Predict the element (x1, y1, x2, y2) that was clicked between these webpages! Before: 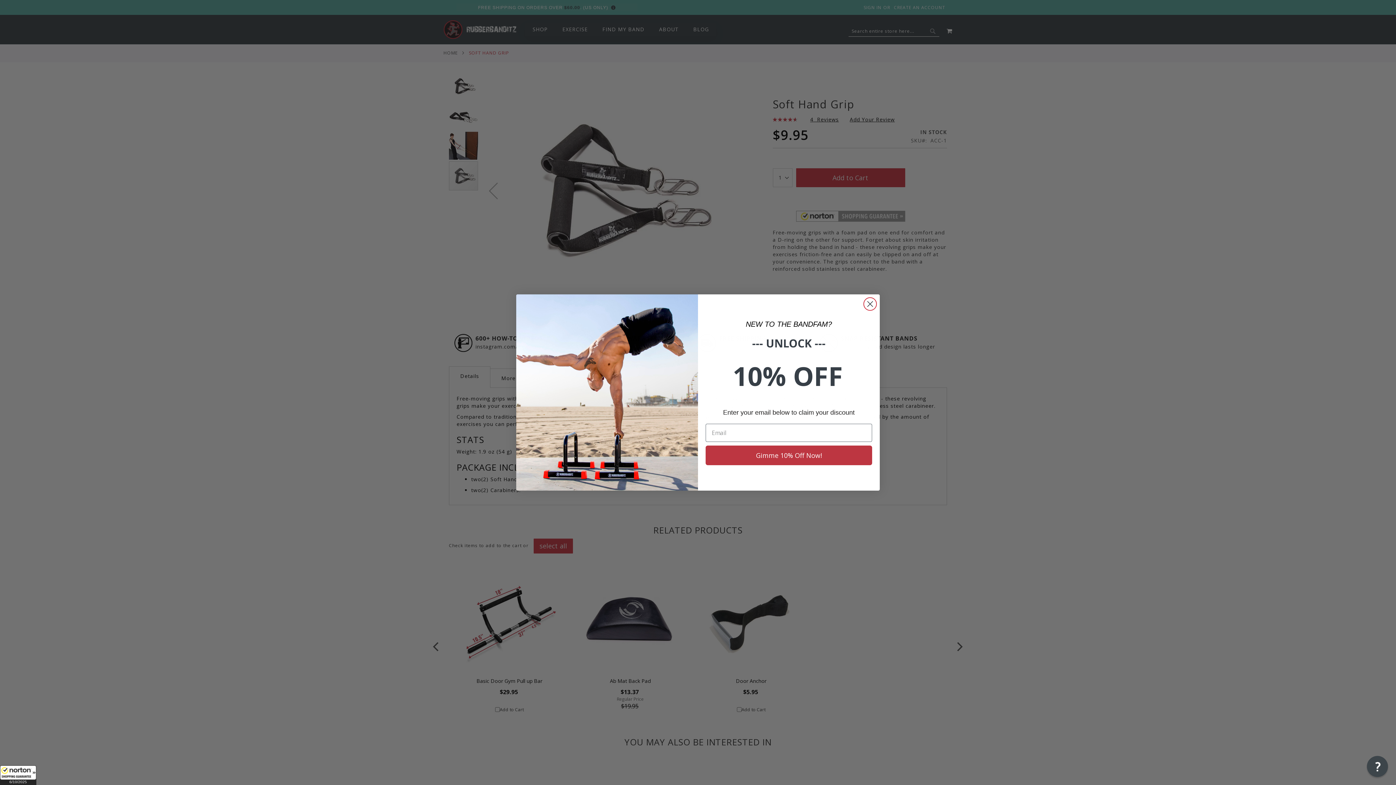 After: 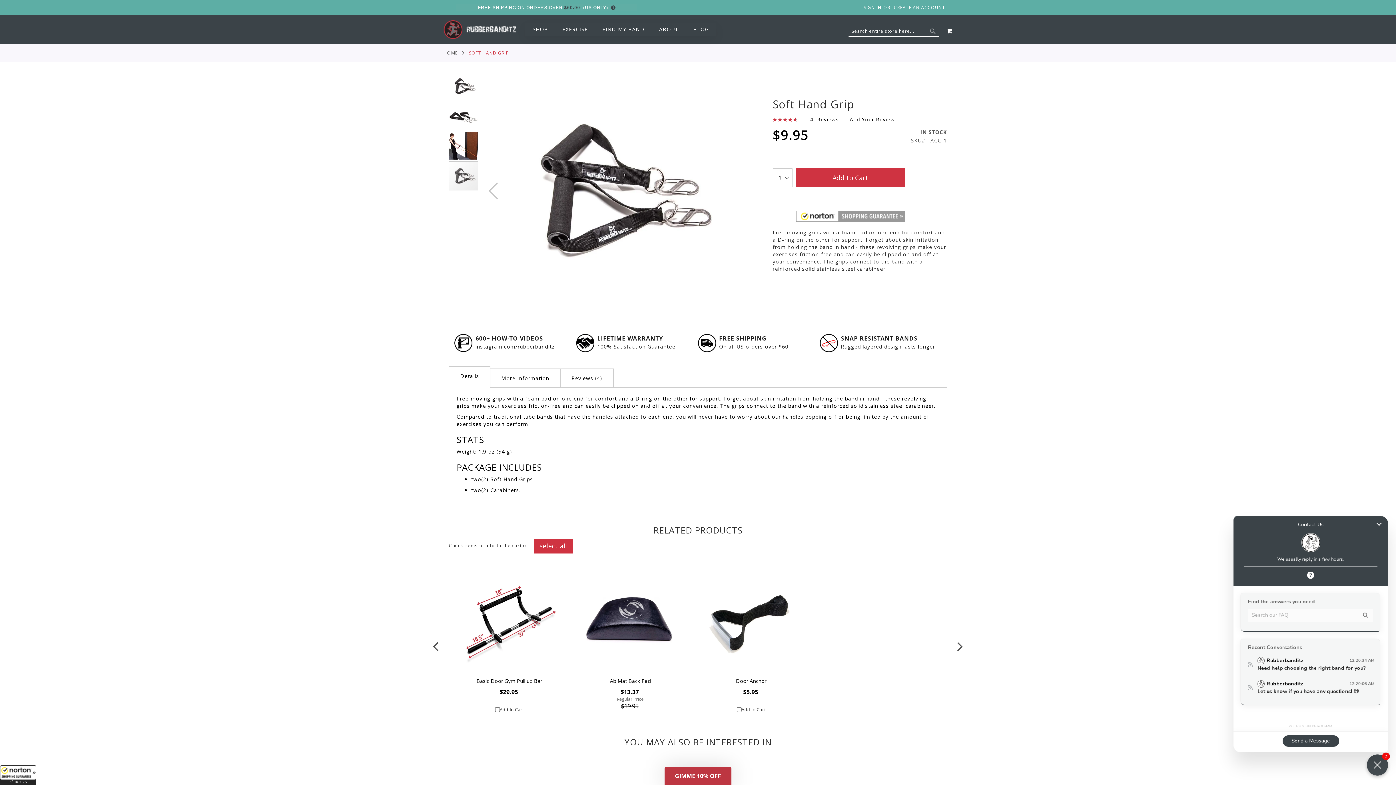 Action: bbox: (1367, 756, 1388, 777) label: Chat widget toggle